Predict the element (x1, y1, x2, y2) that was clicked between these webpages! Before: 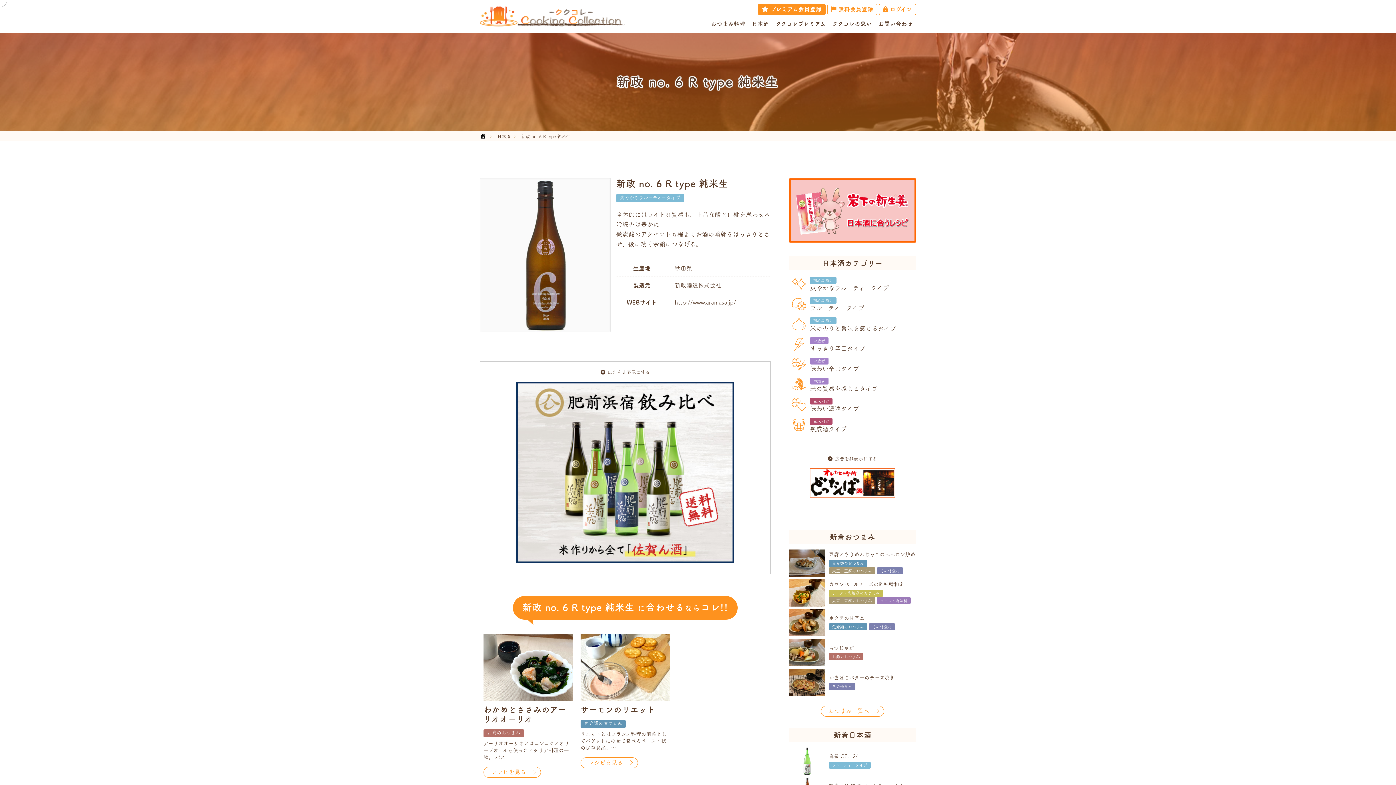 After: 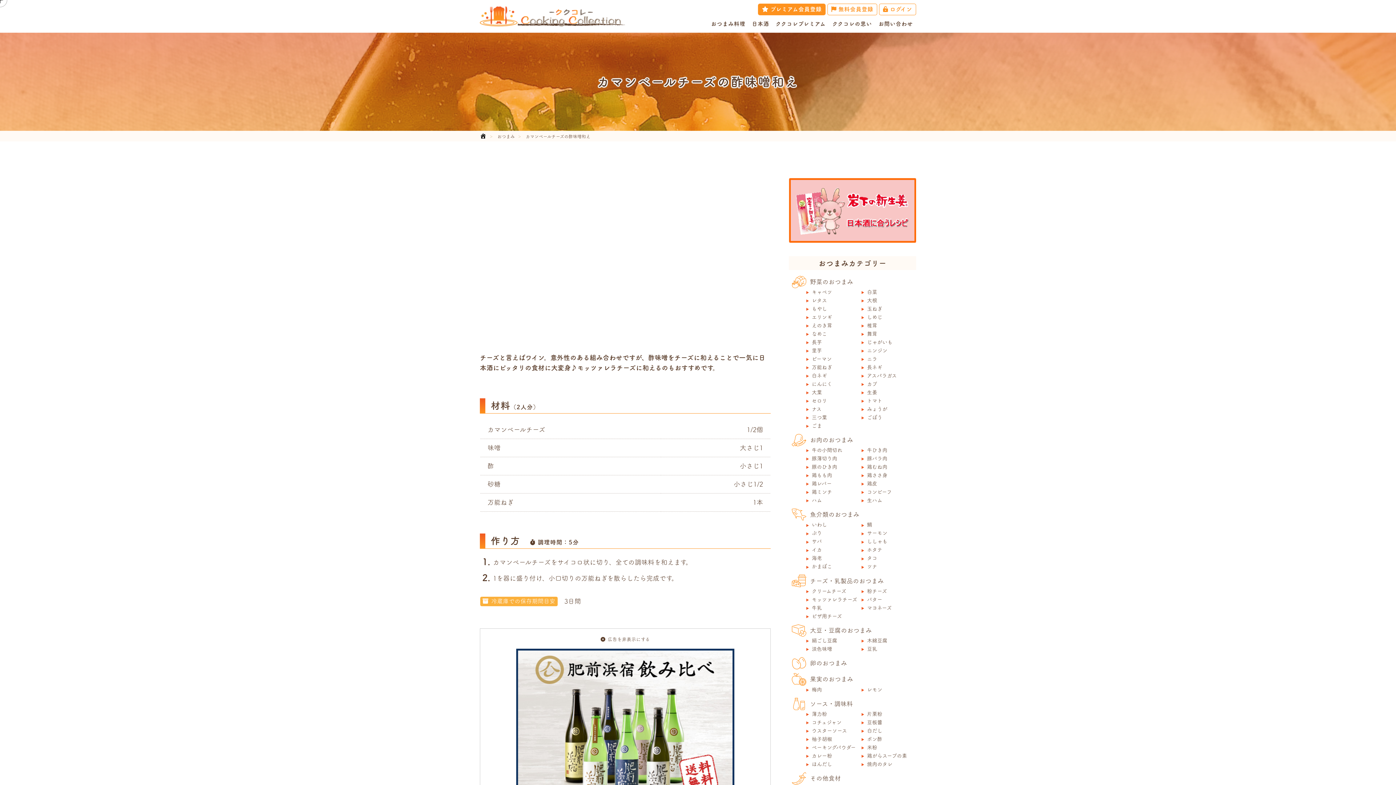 Action: label: カマンベールチーズの酢味噌和え
チーズ・乳製品のおつまみ大豆・豆腐のおつまみソース・調味料 bbox: (789, 579, 916, 606)